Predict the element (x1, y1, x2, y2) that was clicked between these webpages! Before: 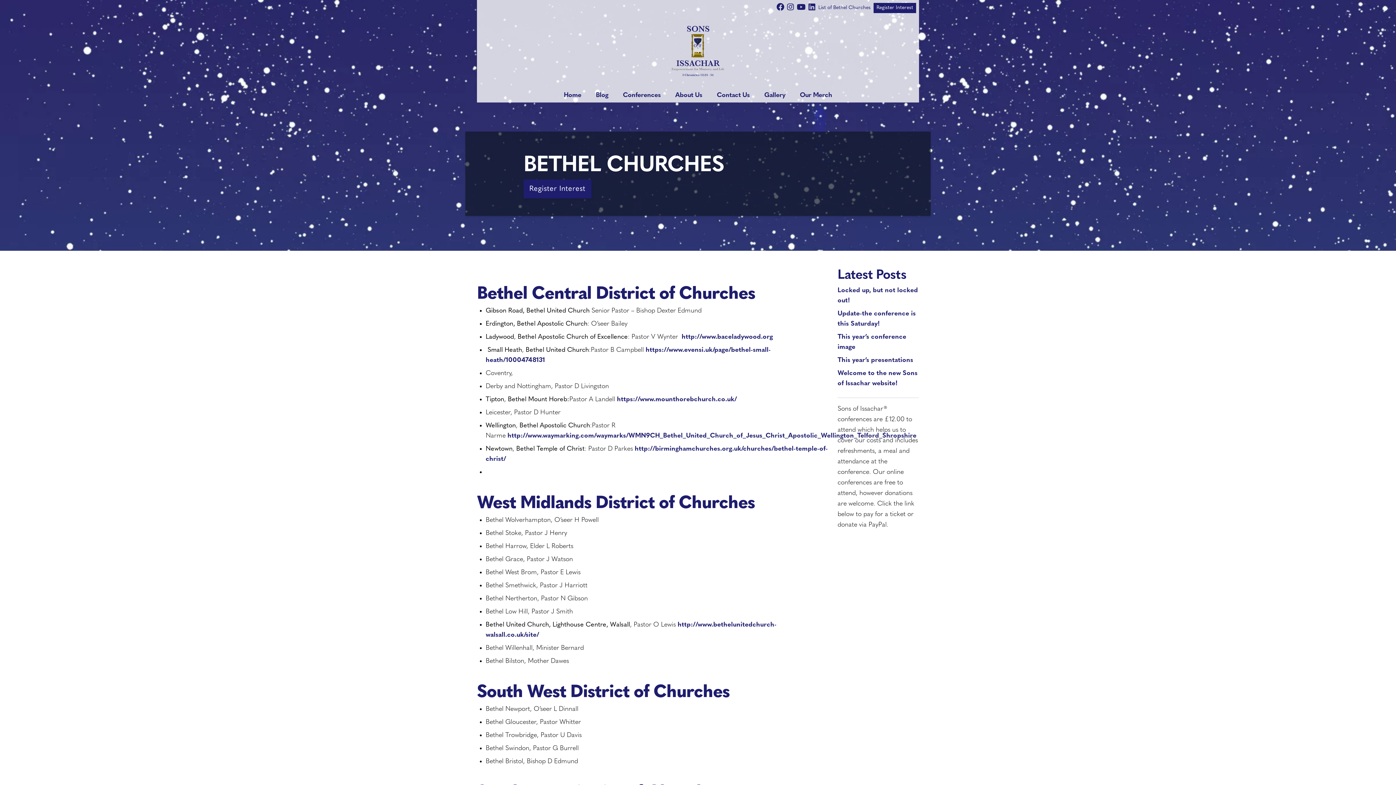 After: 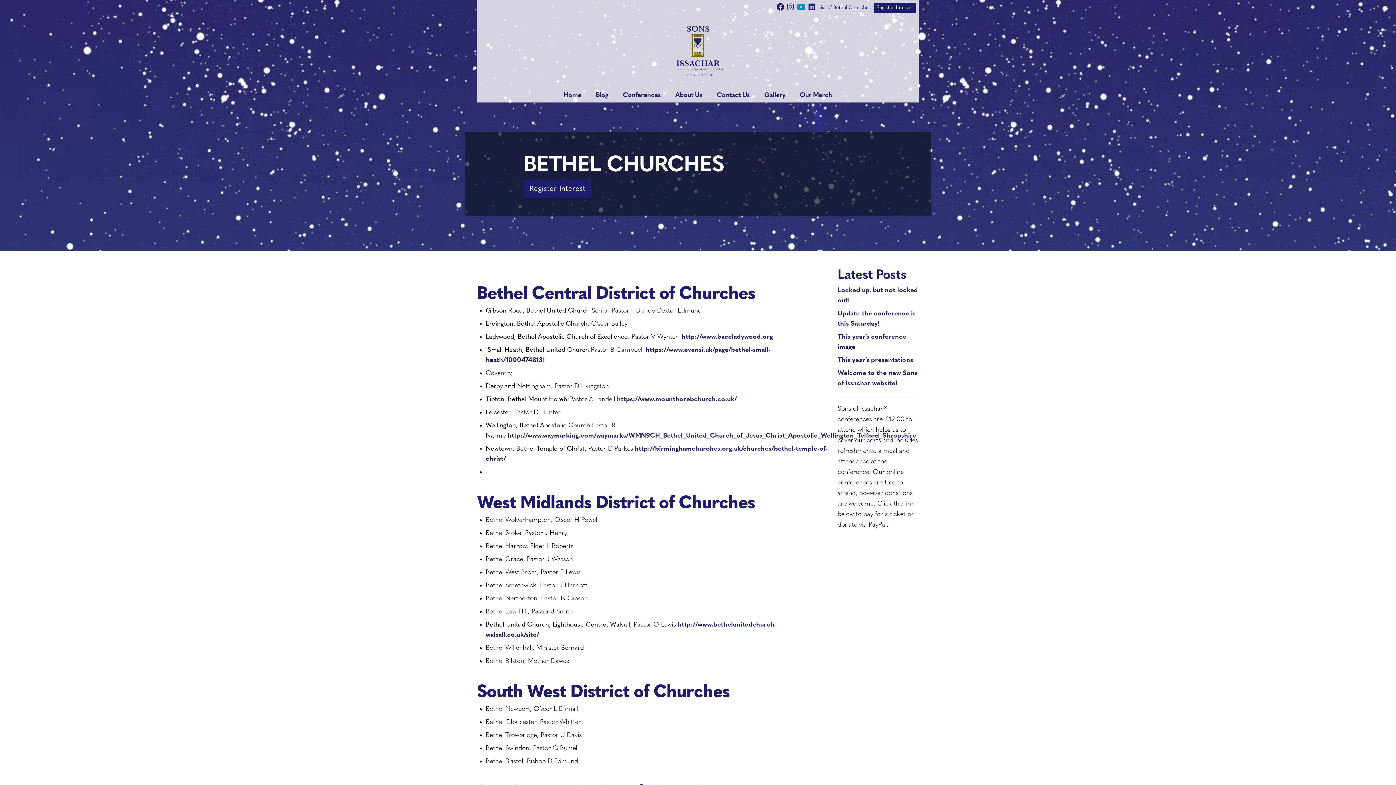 Action: bbox: (797, 3, 805, 12)